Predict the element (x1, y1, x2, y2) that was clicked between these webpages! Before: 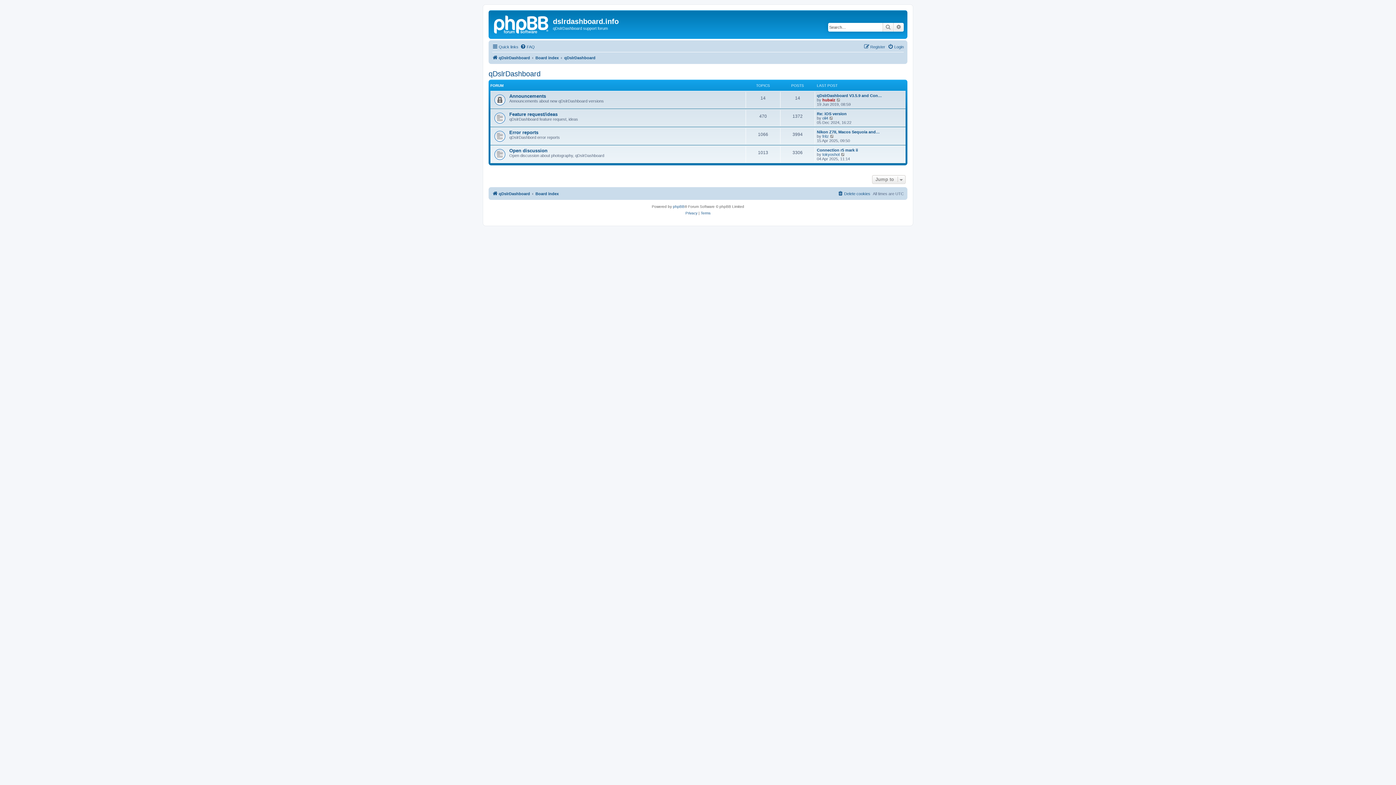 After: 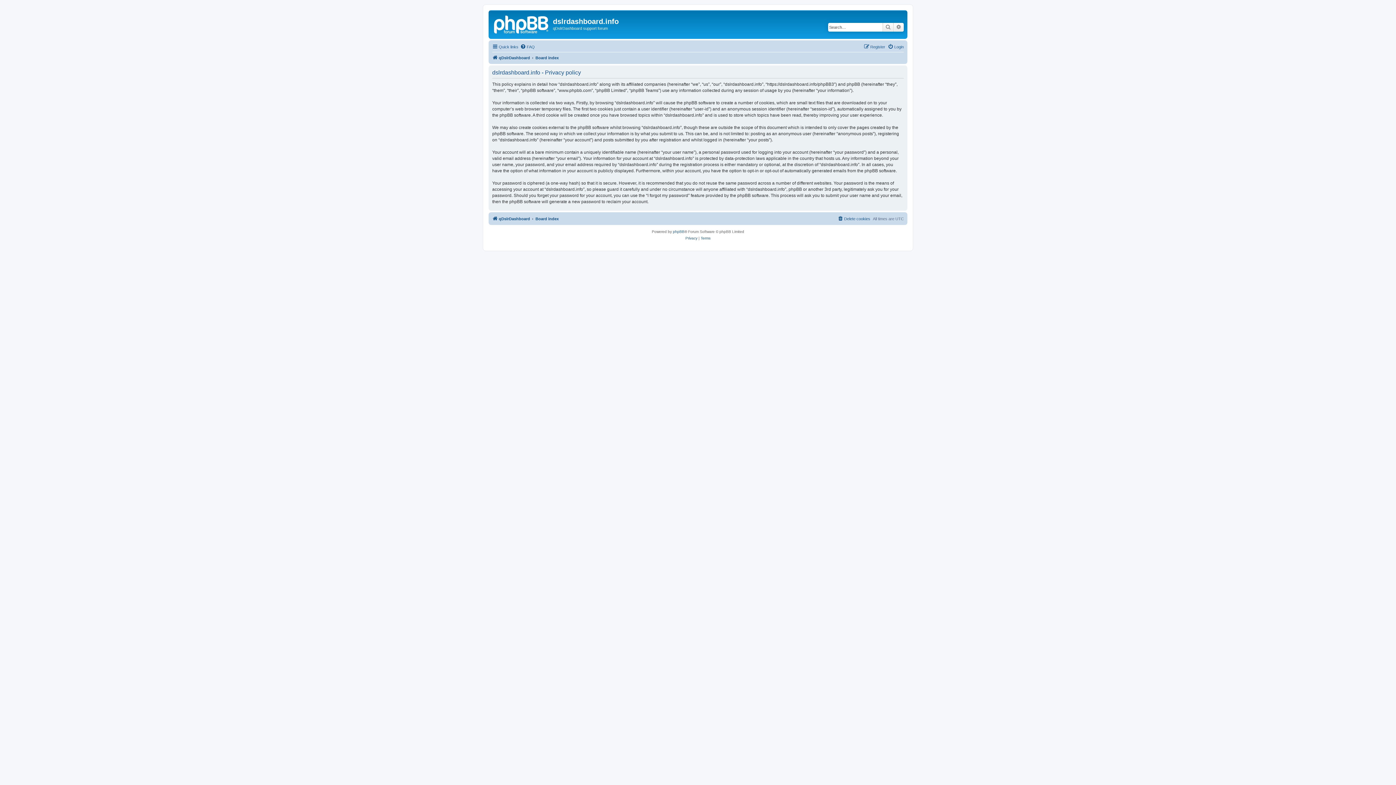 Action: label: Privacy bbox: (685, 210, 697, 216)